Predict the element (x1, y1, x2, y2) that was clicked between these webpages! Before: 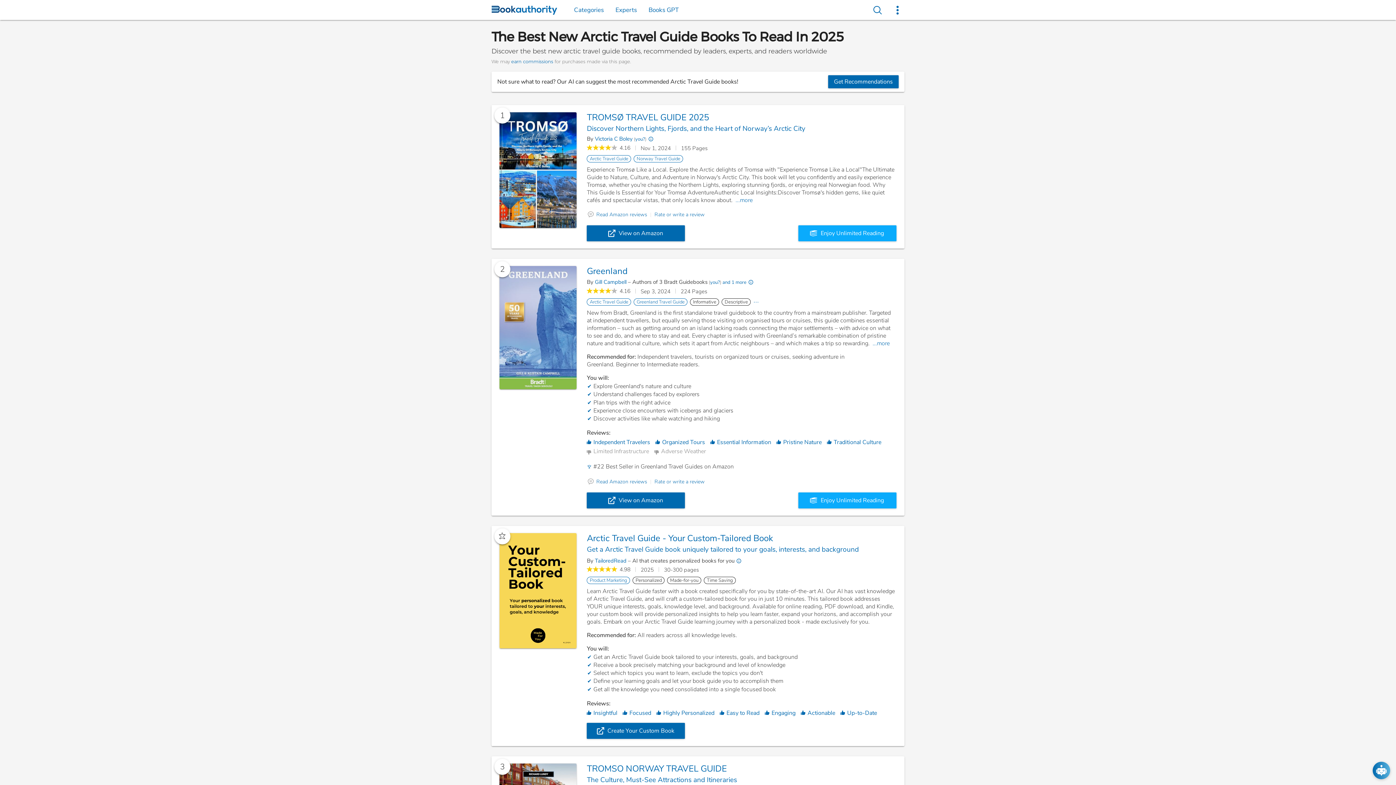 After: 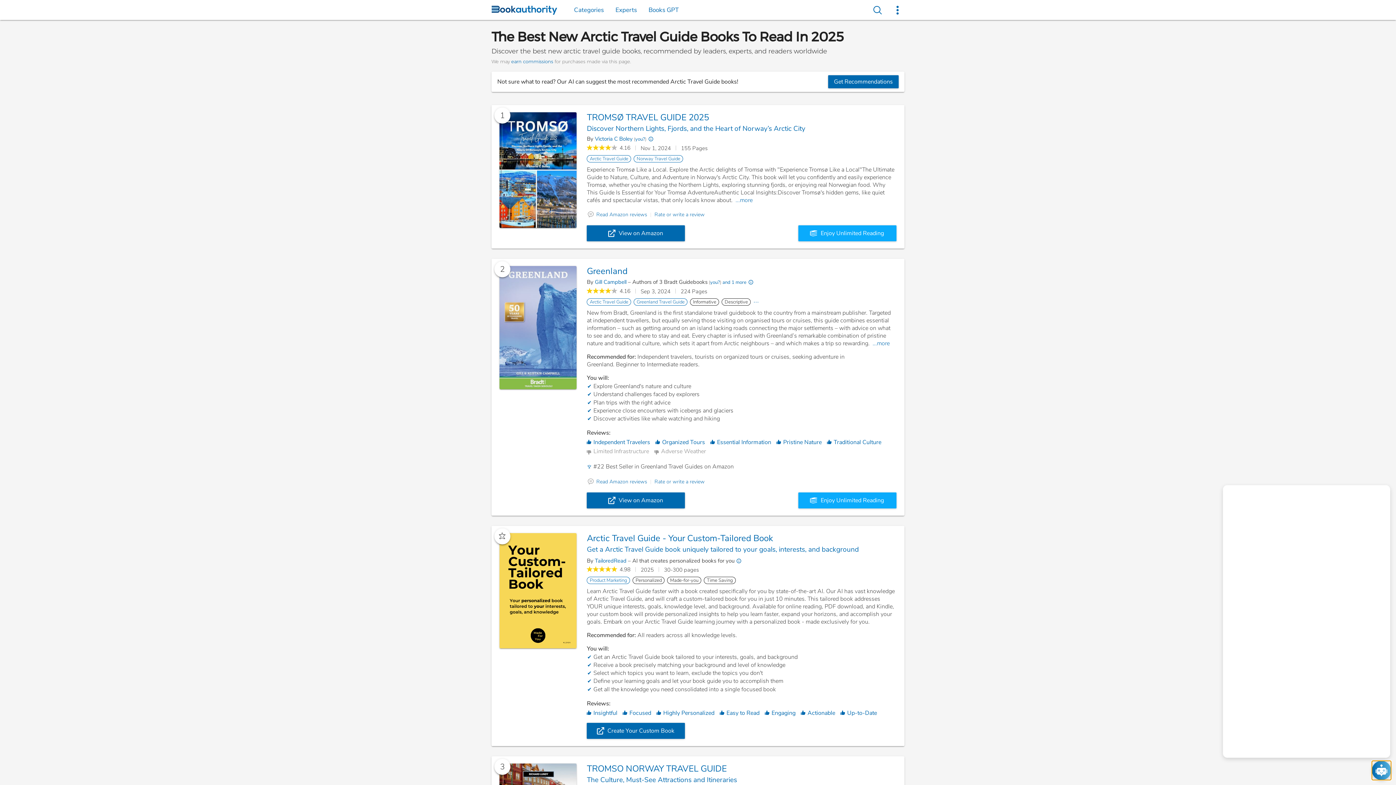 Action: label: Open chat bbox: (1373, 762, 1390, 779)